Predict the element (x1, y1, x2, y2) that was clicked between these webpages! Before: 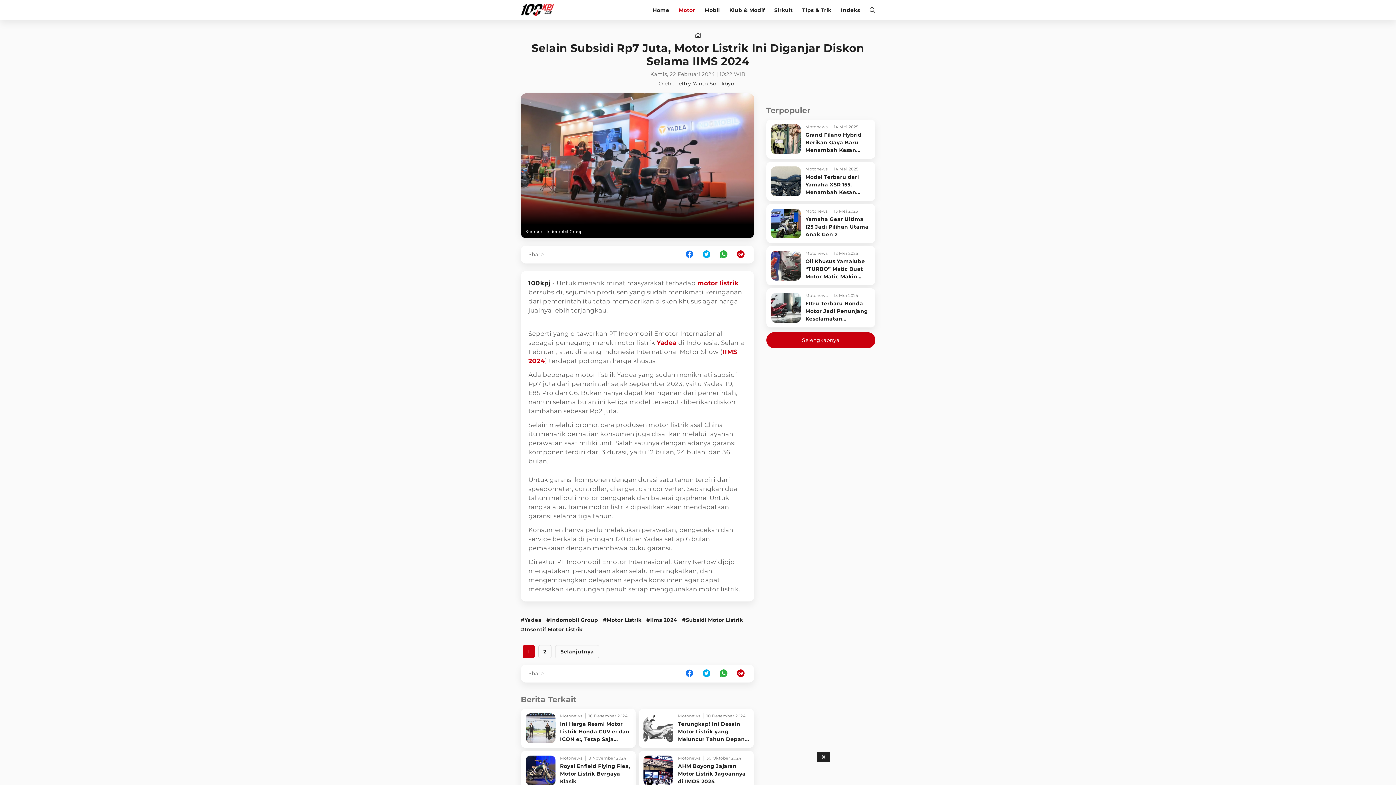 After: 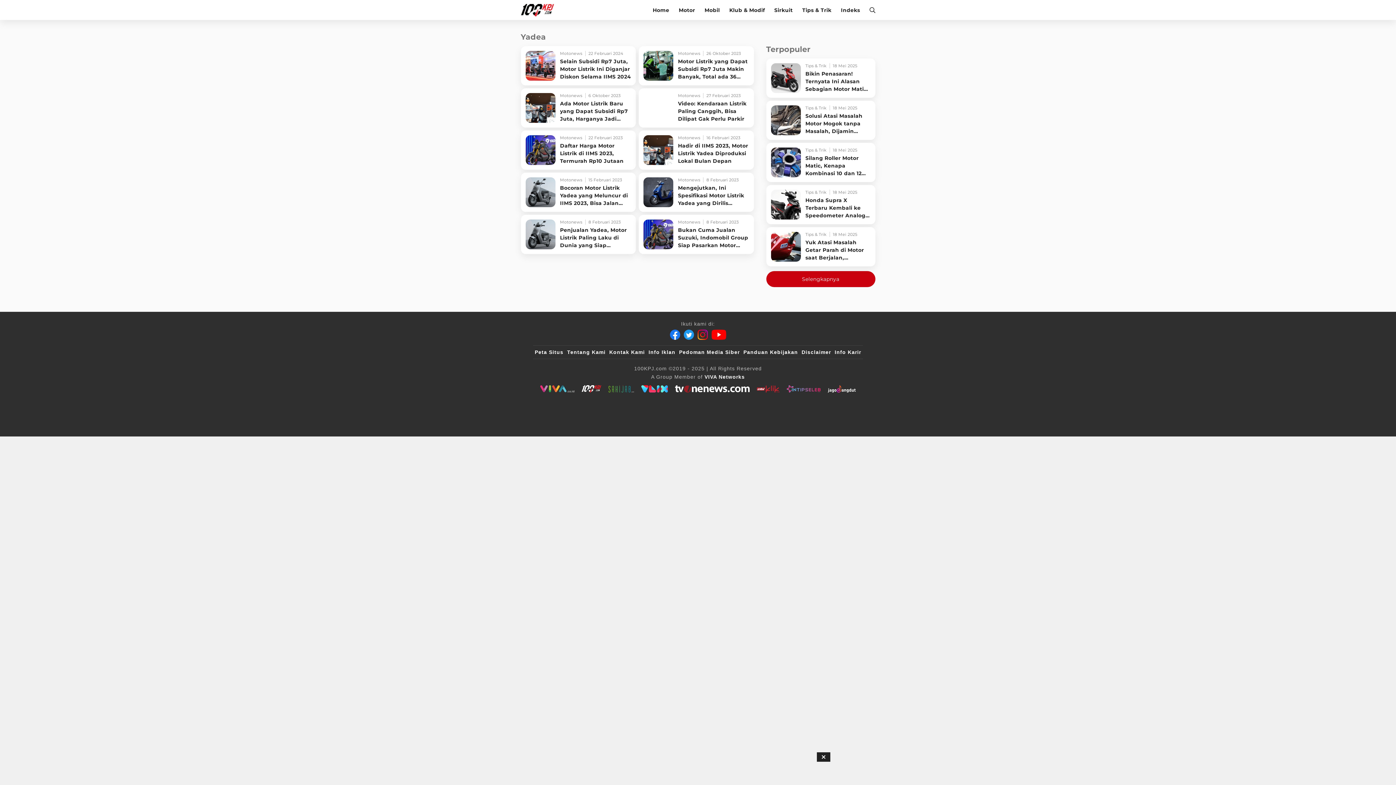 Action: label: Link_Title bbox: (520, 616, 541, 623)